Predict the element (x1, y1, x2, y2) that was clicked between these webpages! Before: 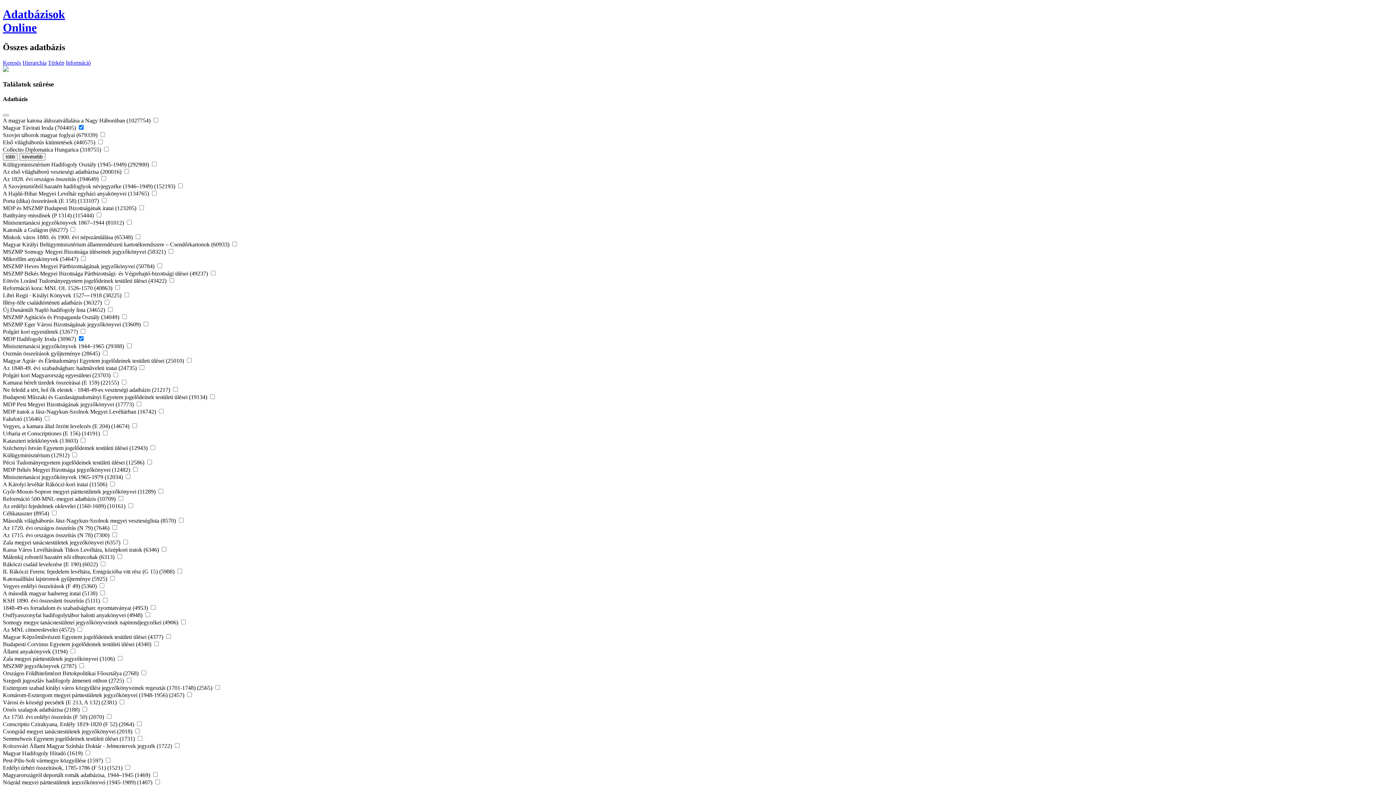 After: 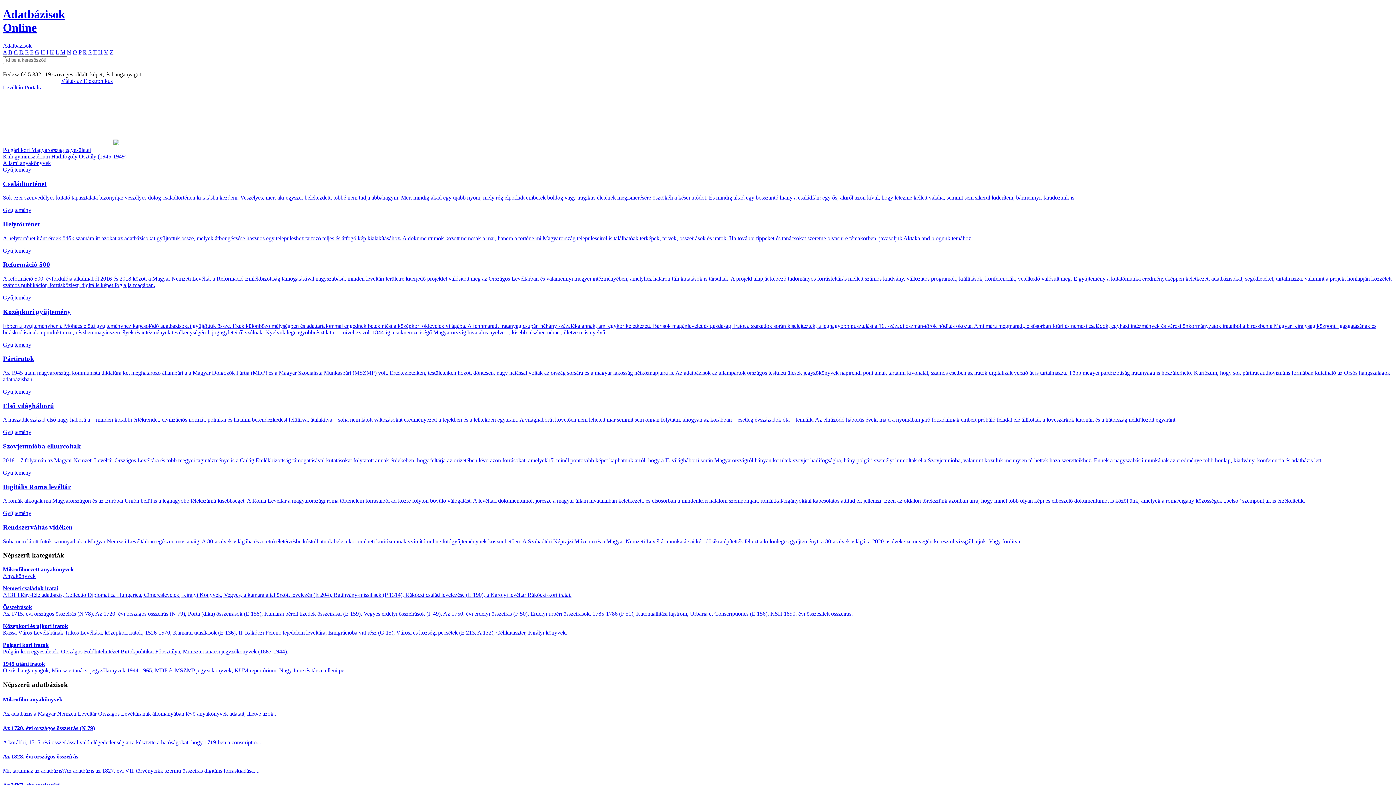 Action: bbox: (2, 7, 1393, 34) label: Adatbázisok
Online